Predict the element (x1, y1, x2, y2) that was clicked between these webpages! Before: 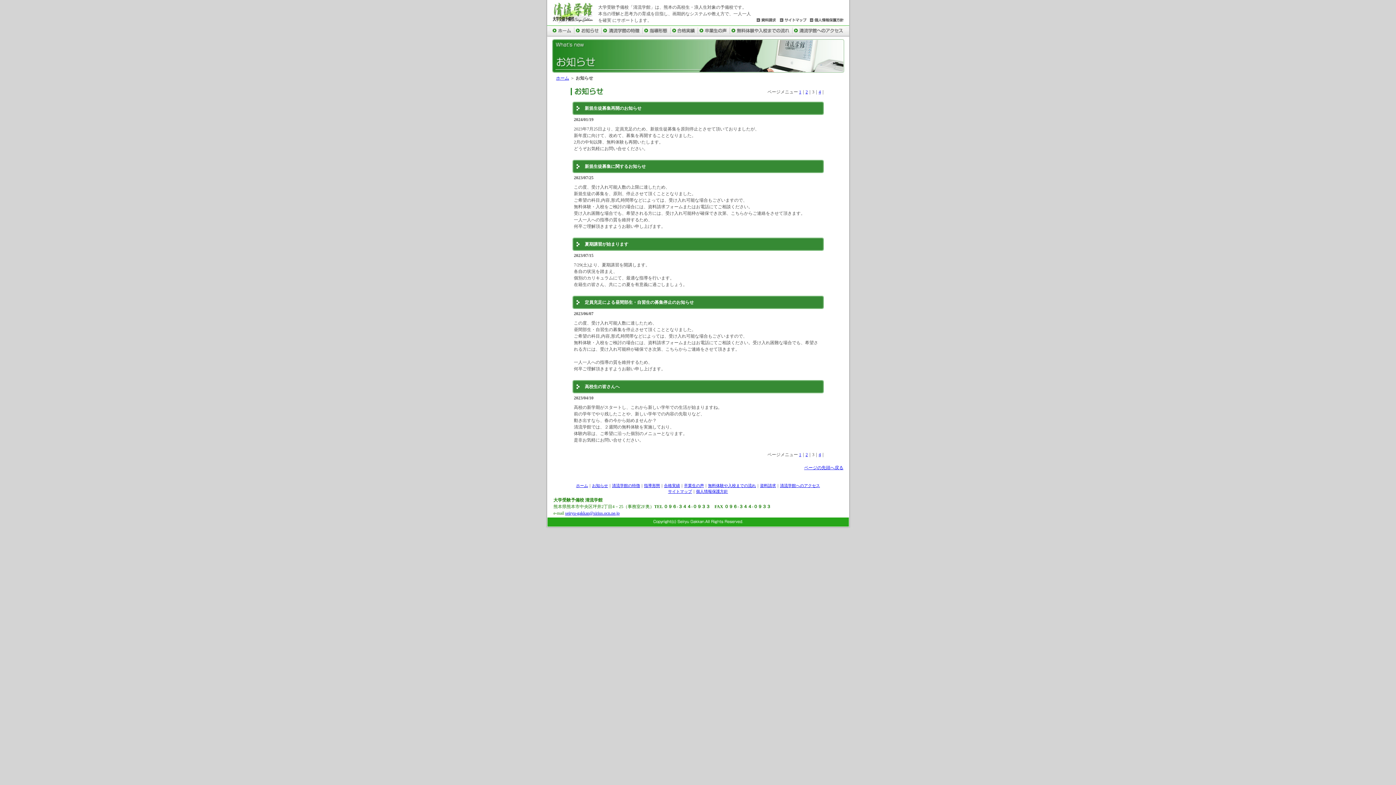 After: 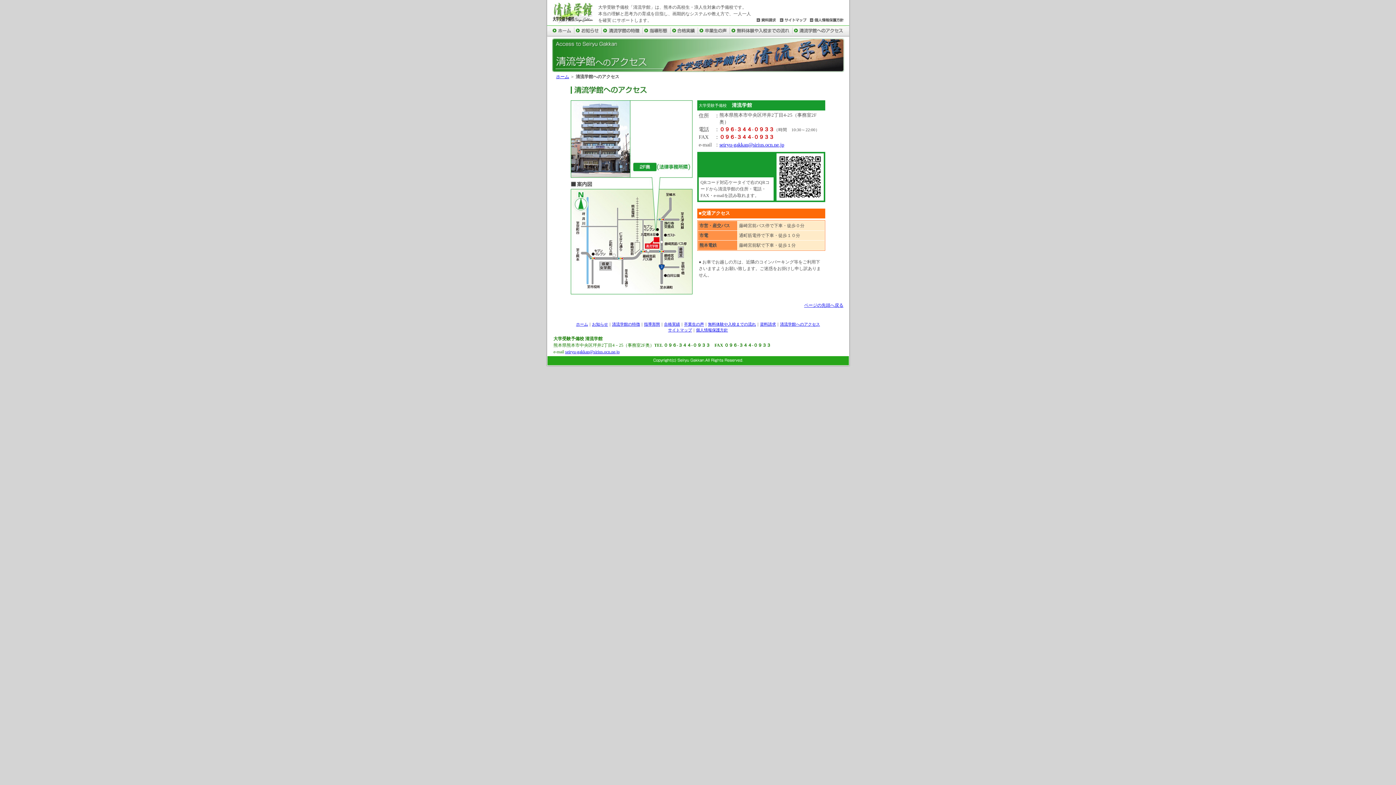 Action: bbox: (792, 31, 845, 37)